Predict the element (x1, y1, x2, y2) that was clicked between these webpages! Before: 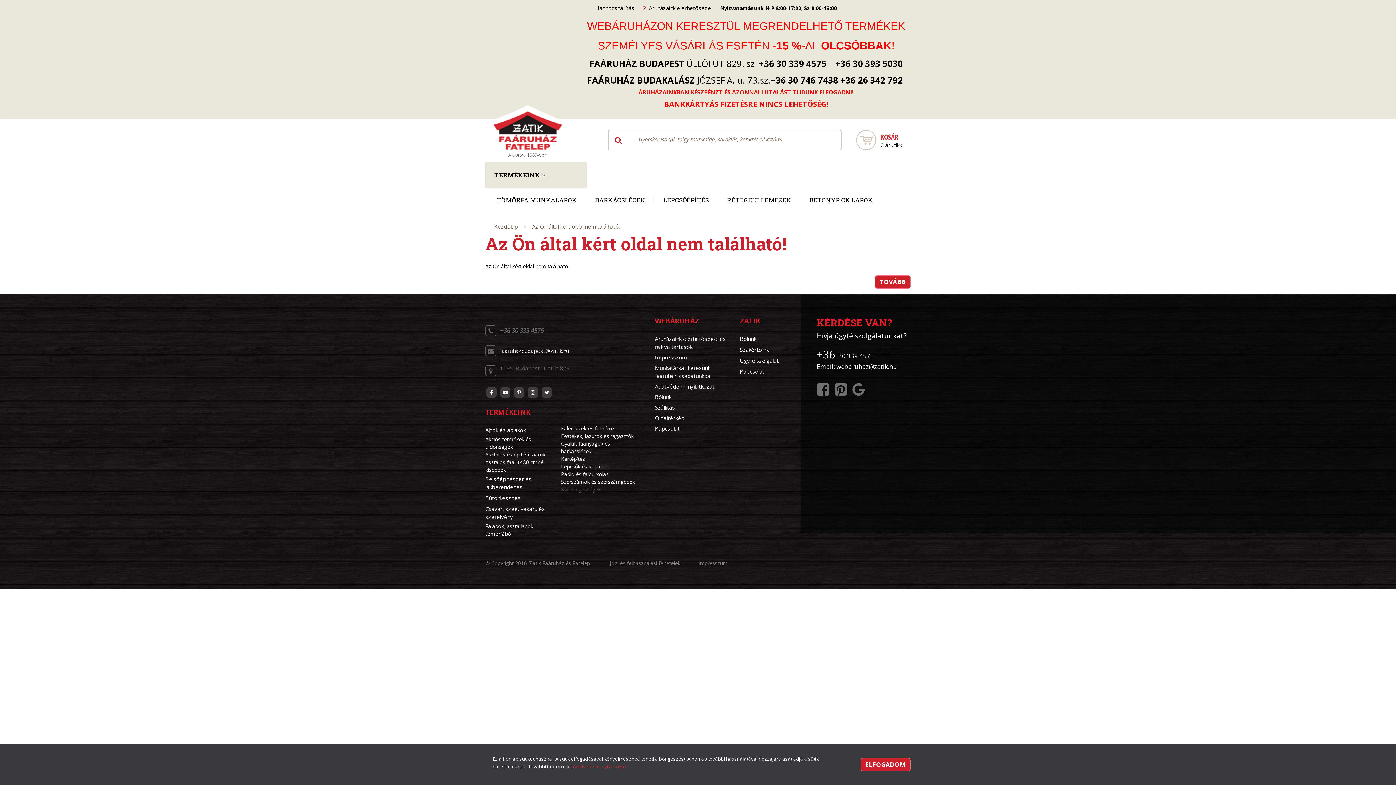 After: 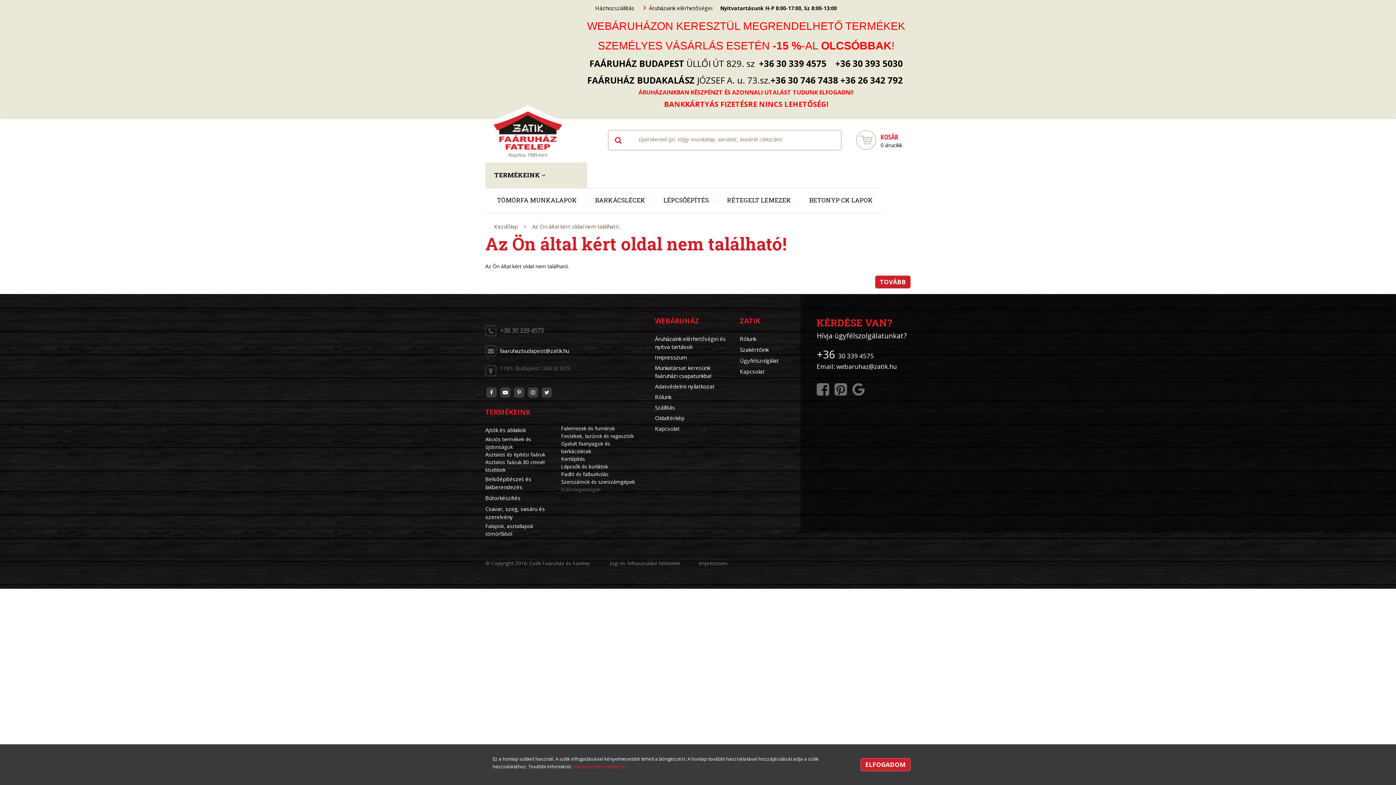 Action: bbox: (485, 451, 545, 458) label: Asztalos és építési faáruk